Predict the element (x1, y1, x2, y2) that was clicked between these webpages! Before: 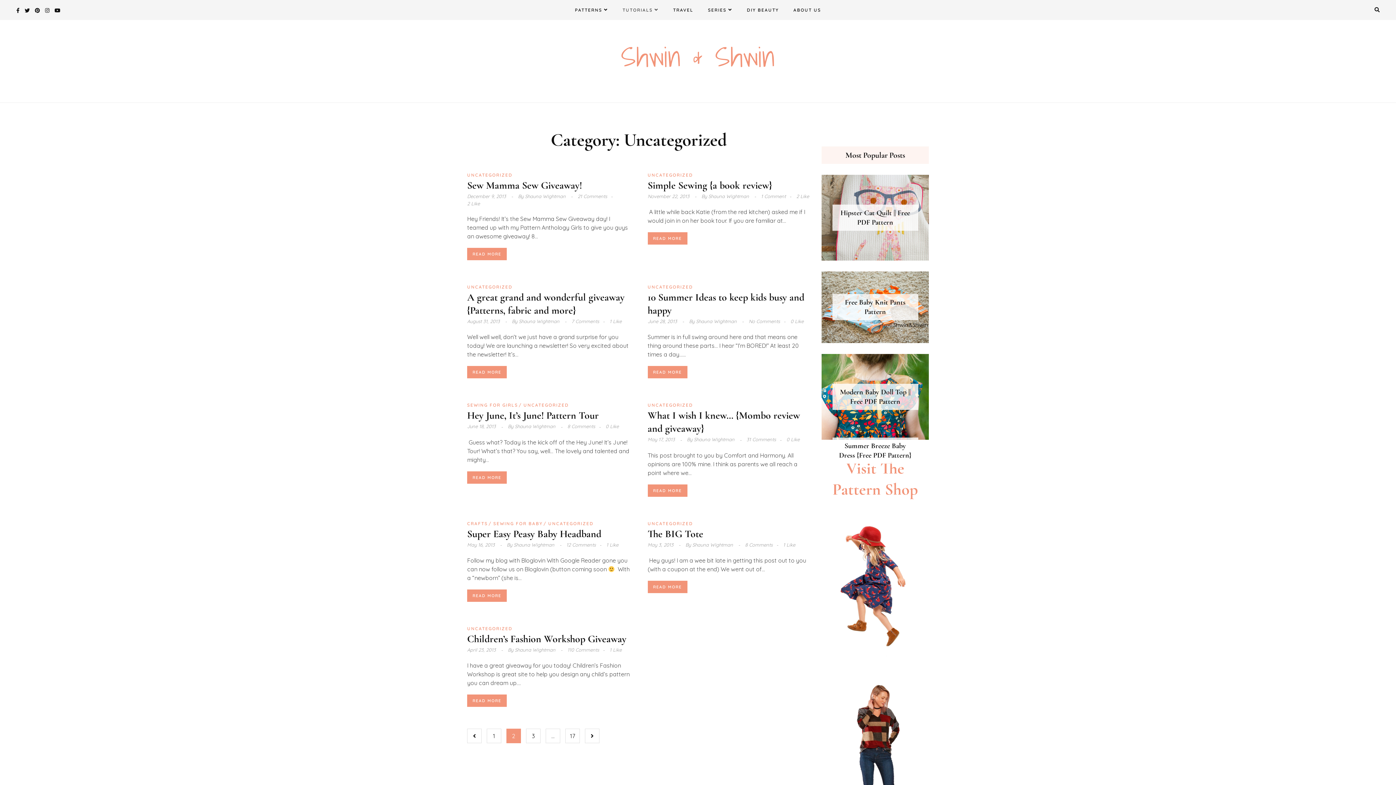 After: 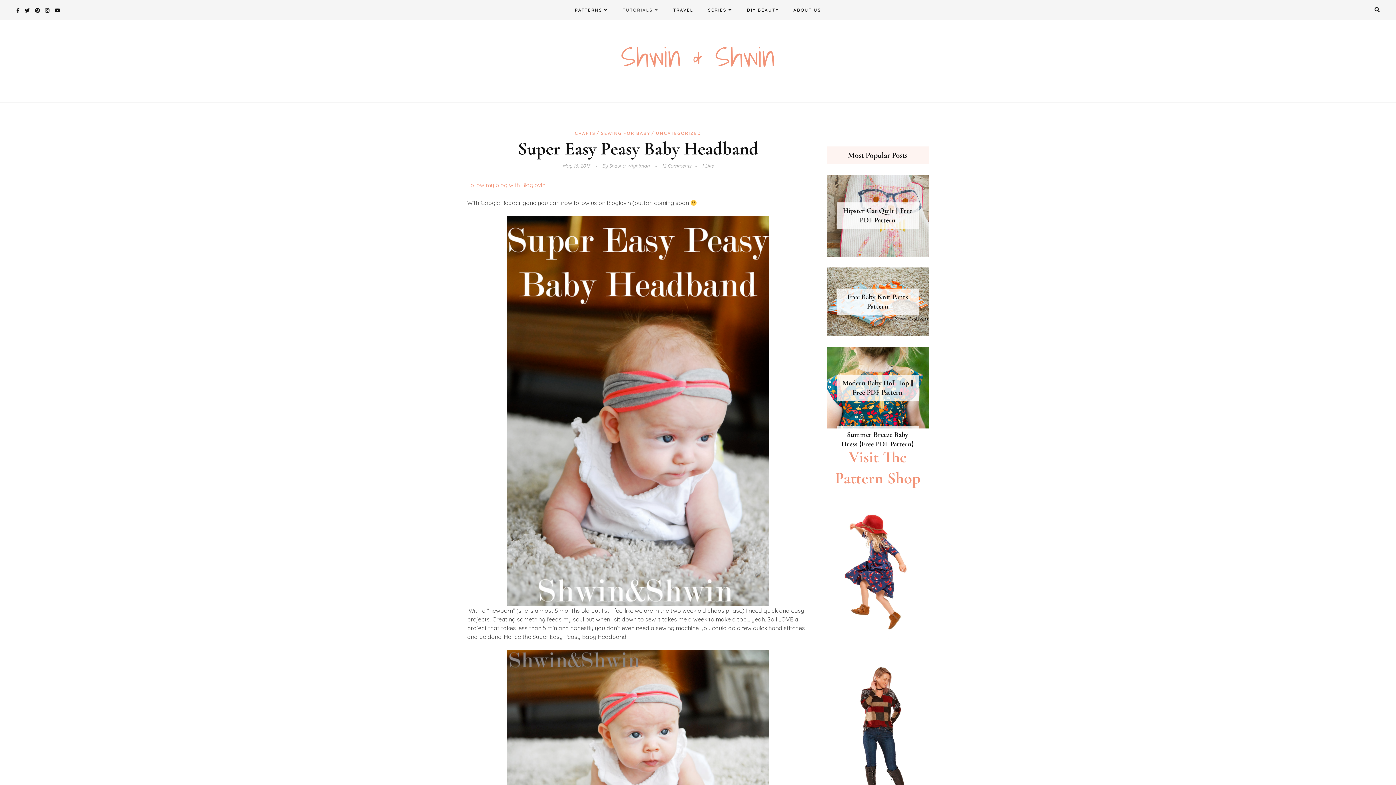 Action: label: Super Easy Peasy Baby Headband bbox: (467, 527, 601, 540)